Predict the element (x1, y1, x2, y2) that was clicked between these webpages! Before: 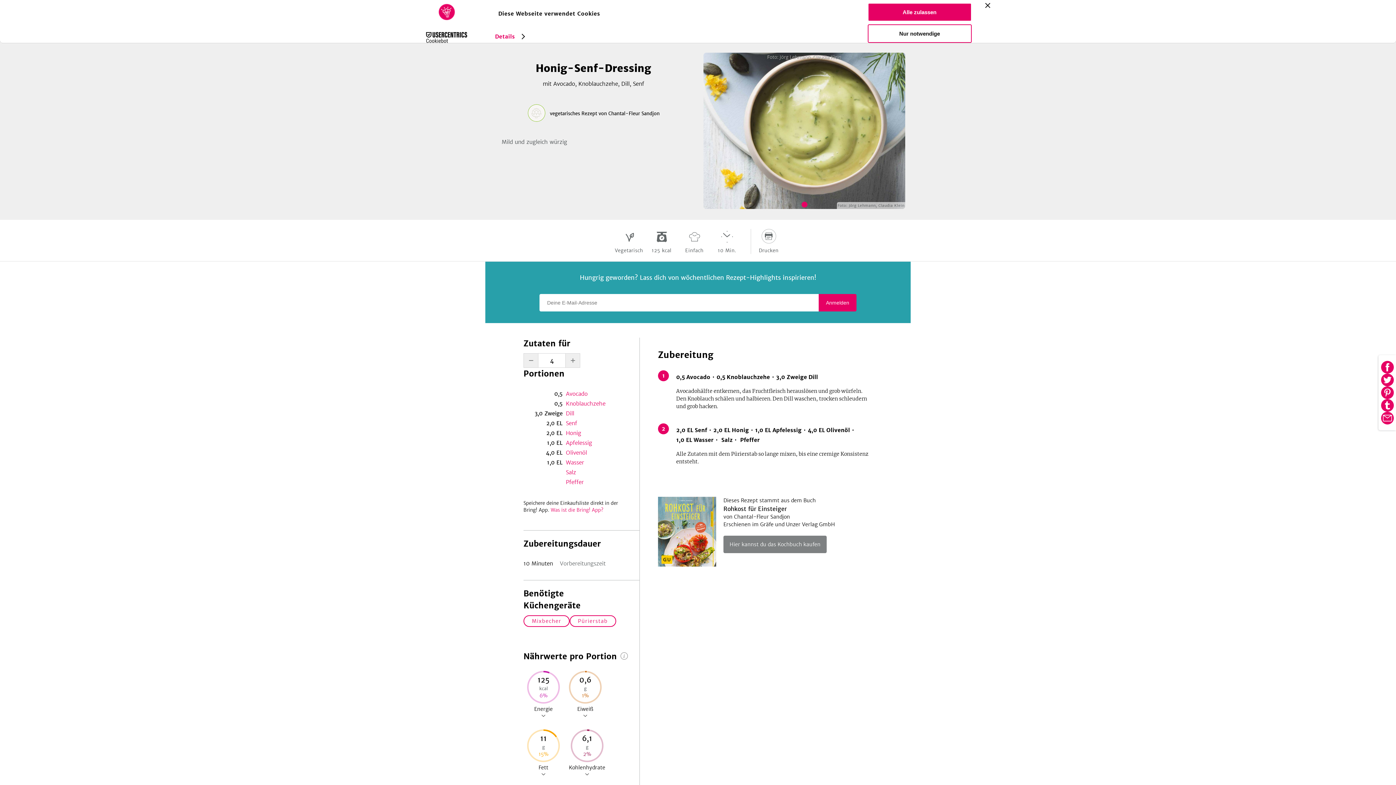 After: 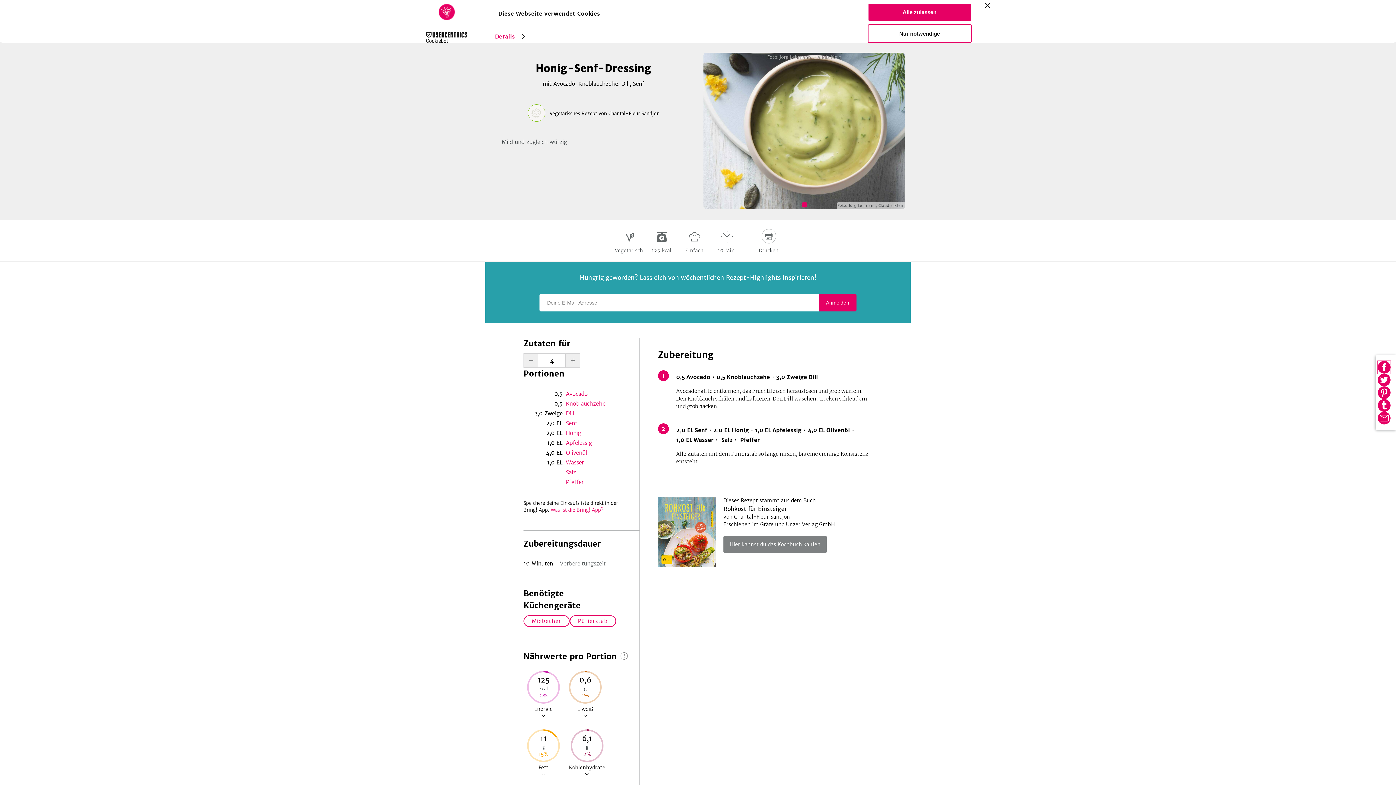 Action: label: Auf Facebook teilen bbox: (1381, 360, 1394, 373)